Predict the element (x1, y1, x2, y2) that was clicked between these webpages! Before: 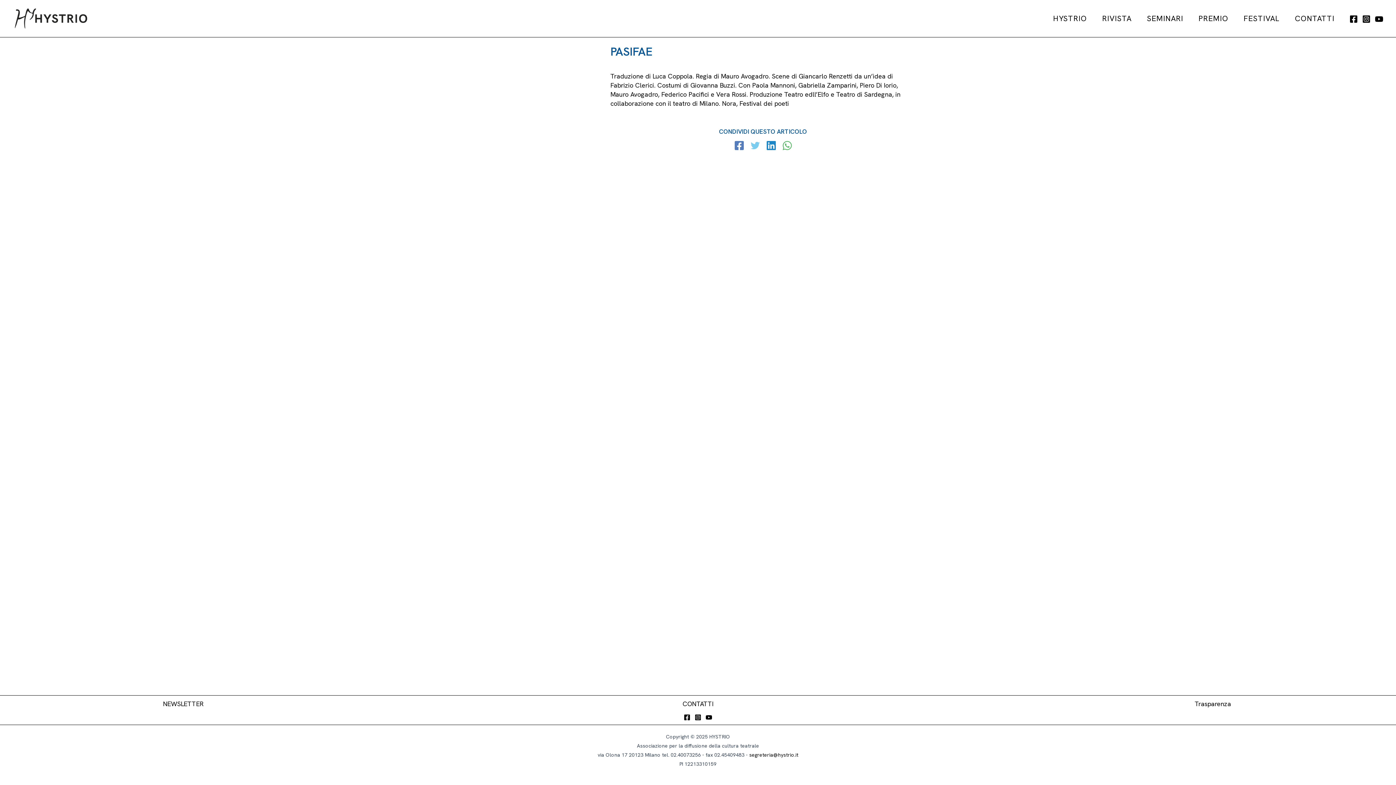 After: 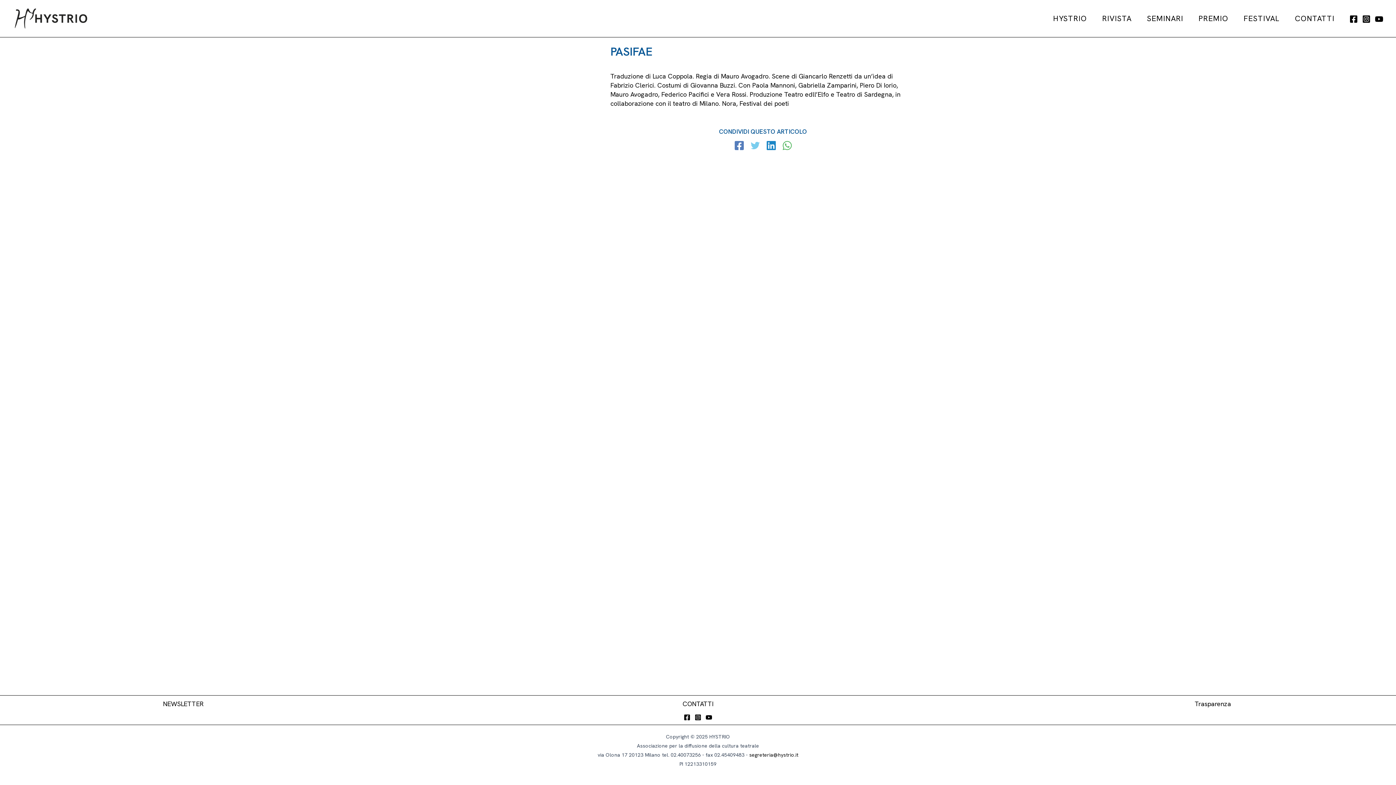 Action: bbox: (705, 714, 712, 720) label: YouTube